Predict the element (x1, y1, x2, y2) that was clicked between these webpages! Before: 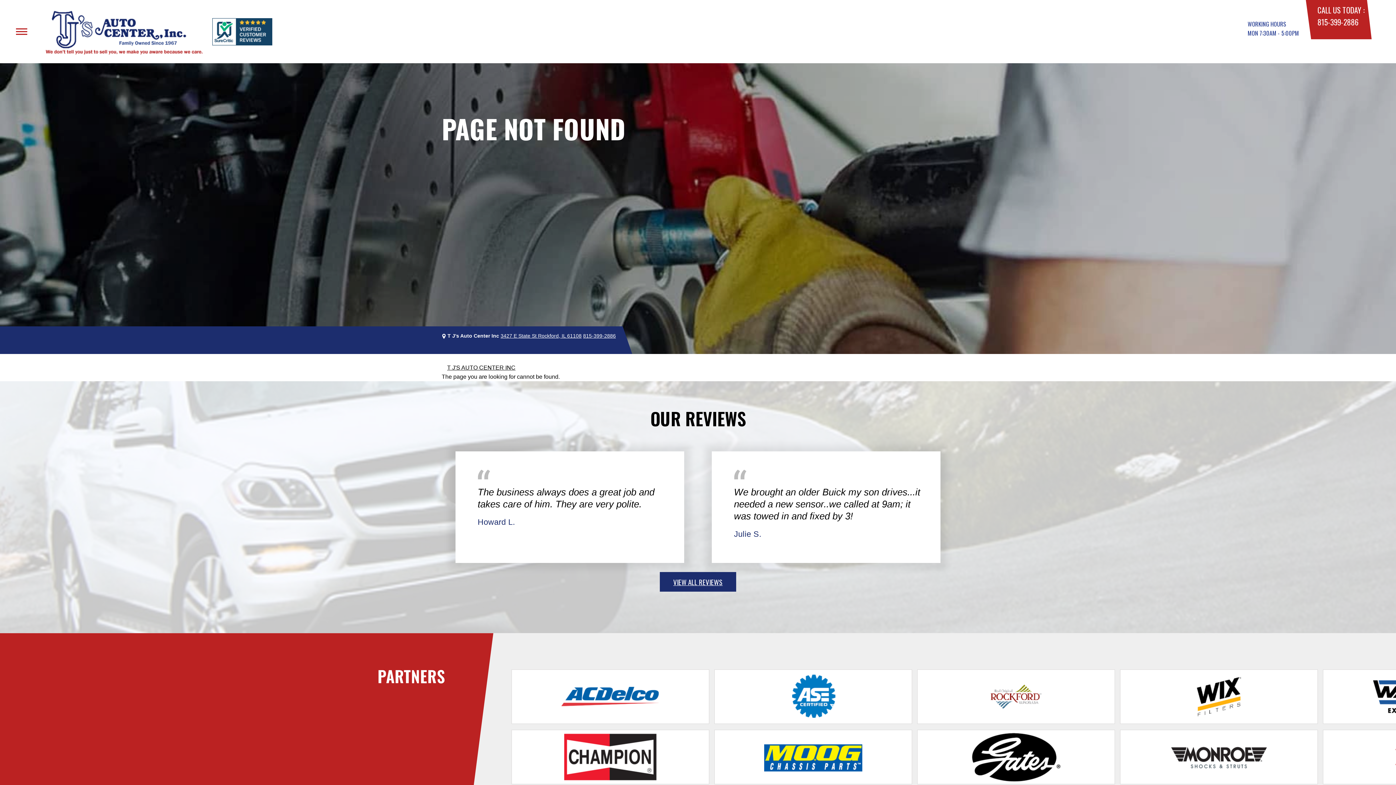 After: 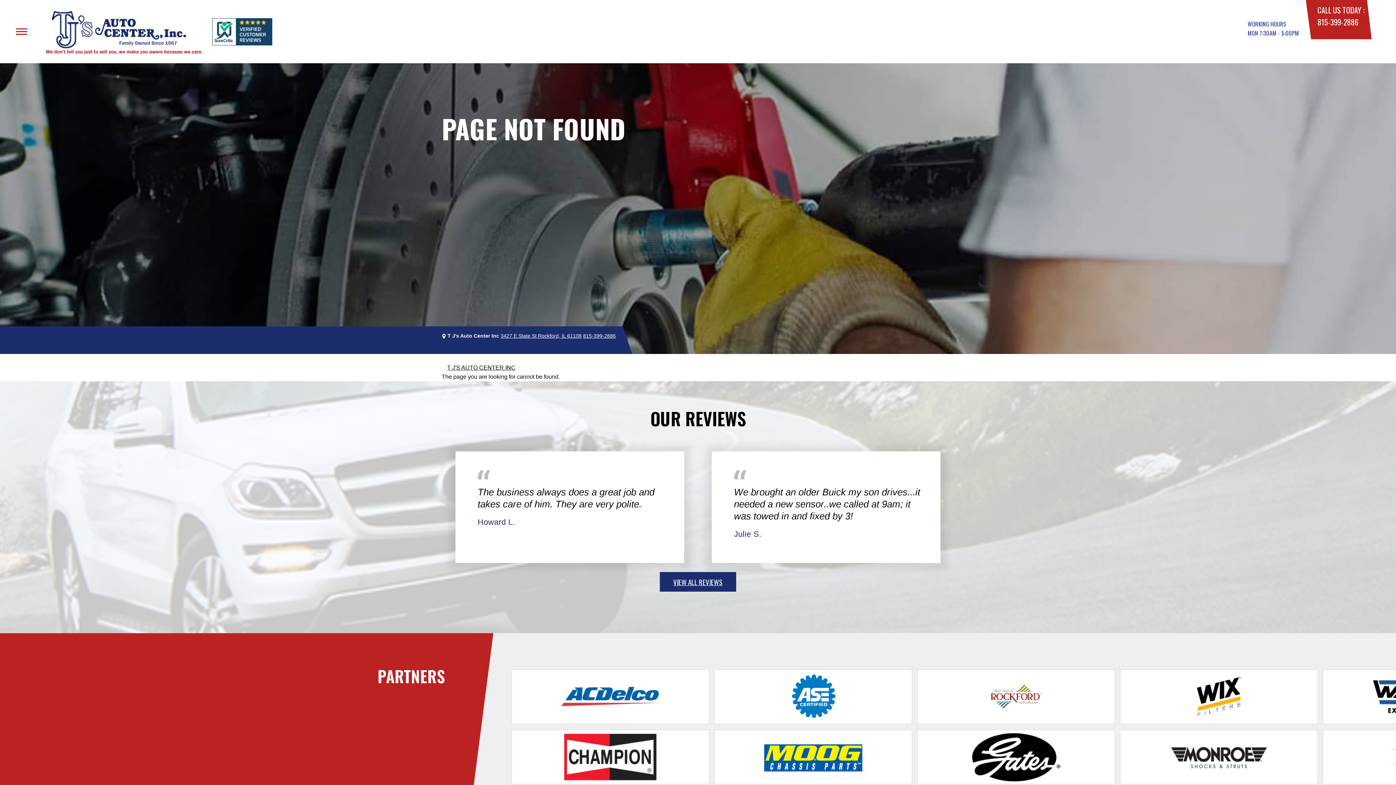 Action: bbox: (561, 671, 659, 722)